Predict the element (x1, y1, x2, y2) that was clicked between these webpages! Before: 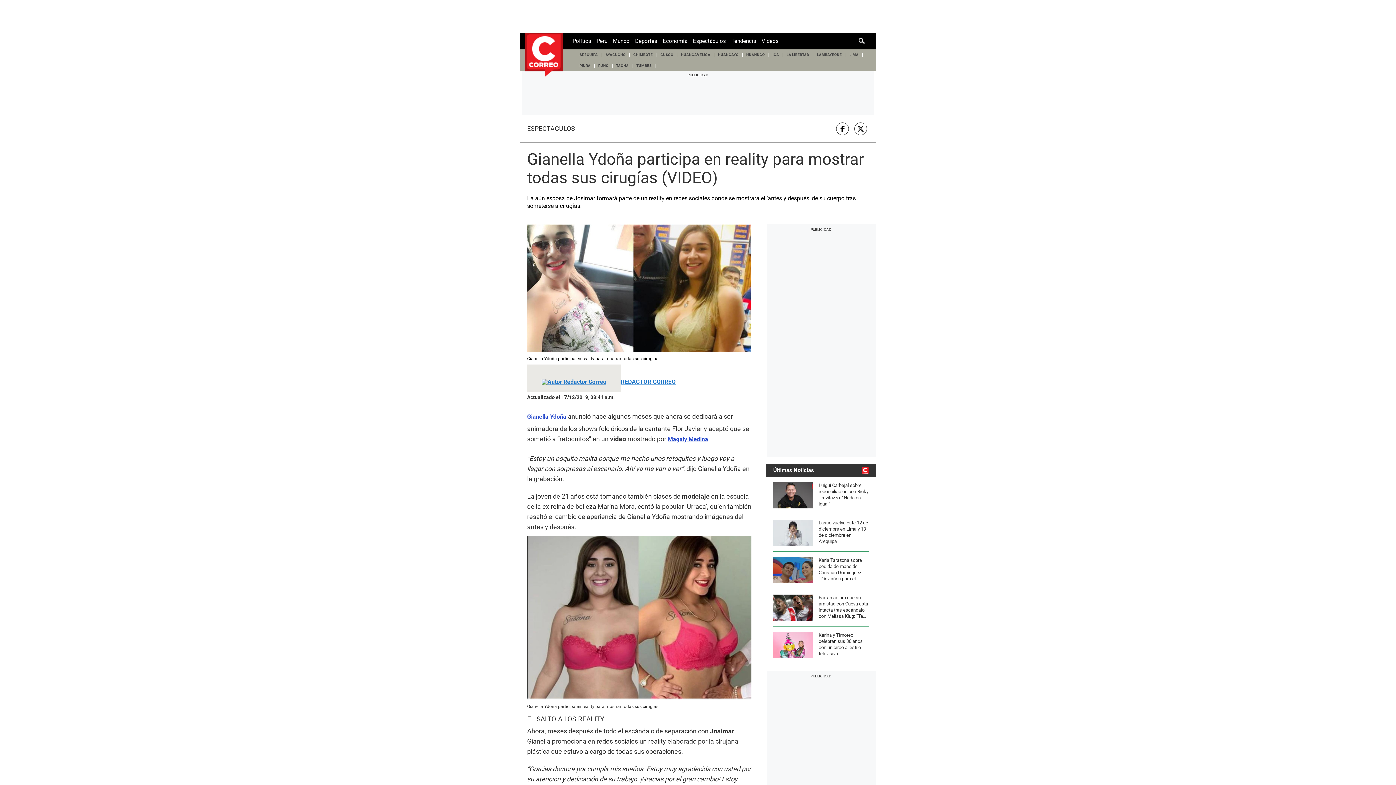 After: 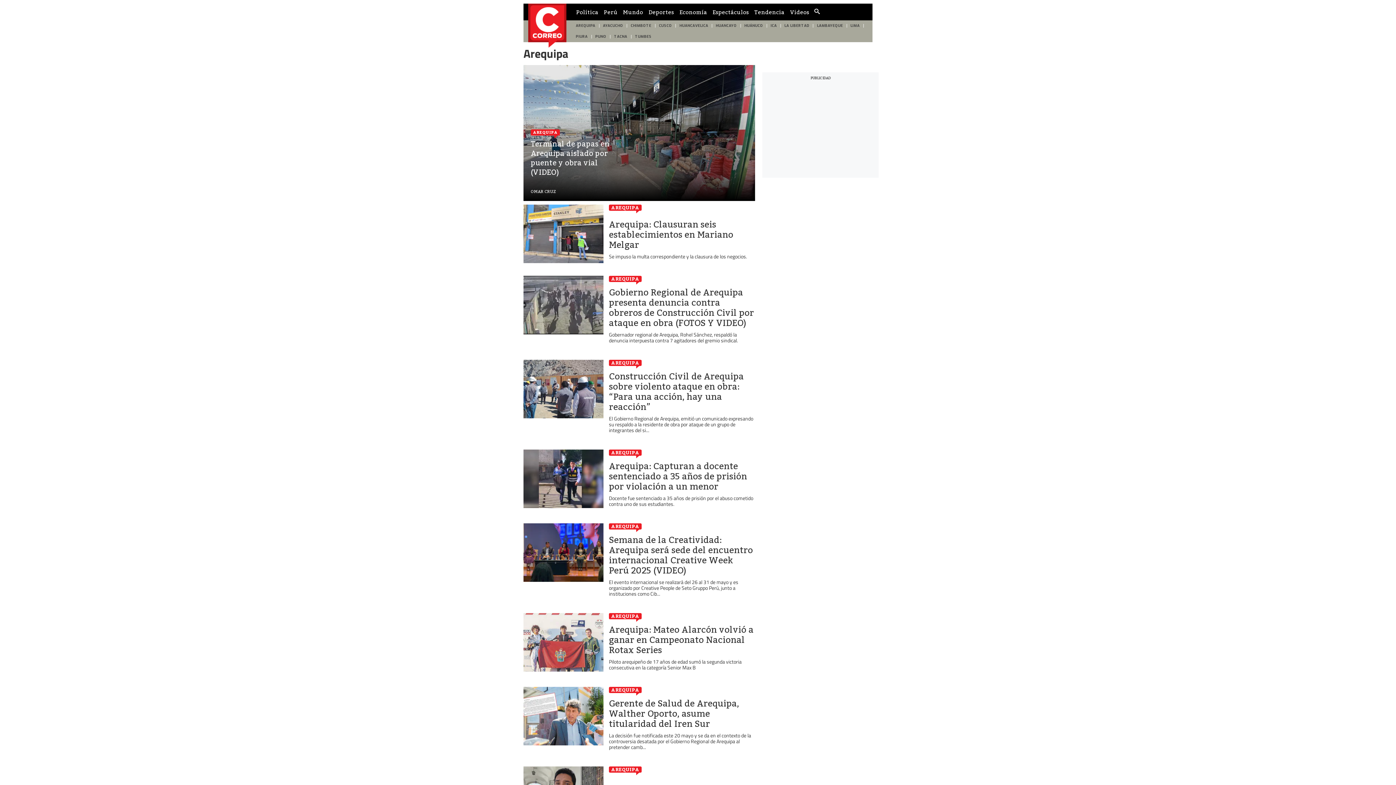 Action: label: AREQUIPA bbox: (576, 49, 601, 60)